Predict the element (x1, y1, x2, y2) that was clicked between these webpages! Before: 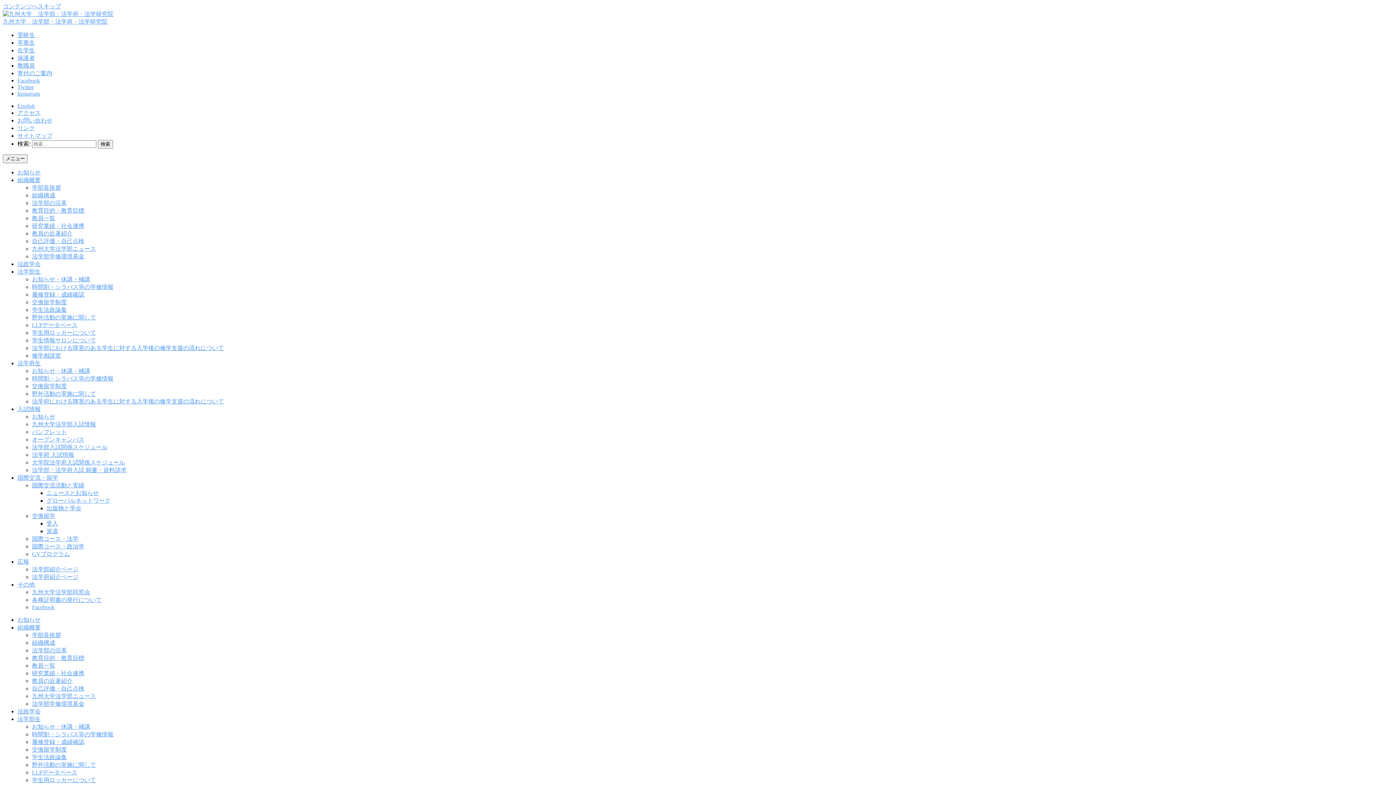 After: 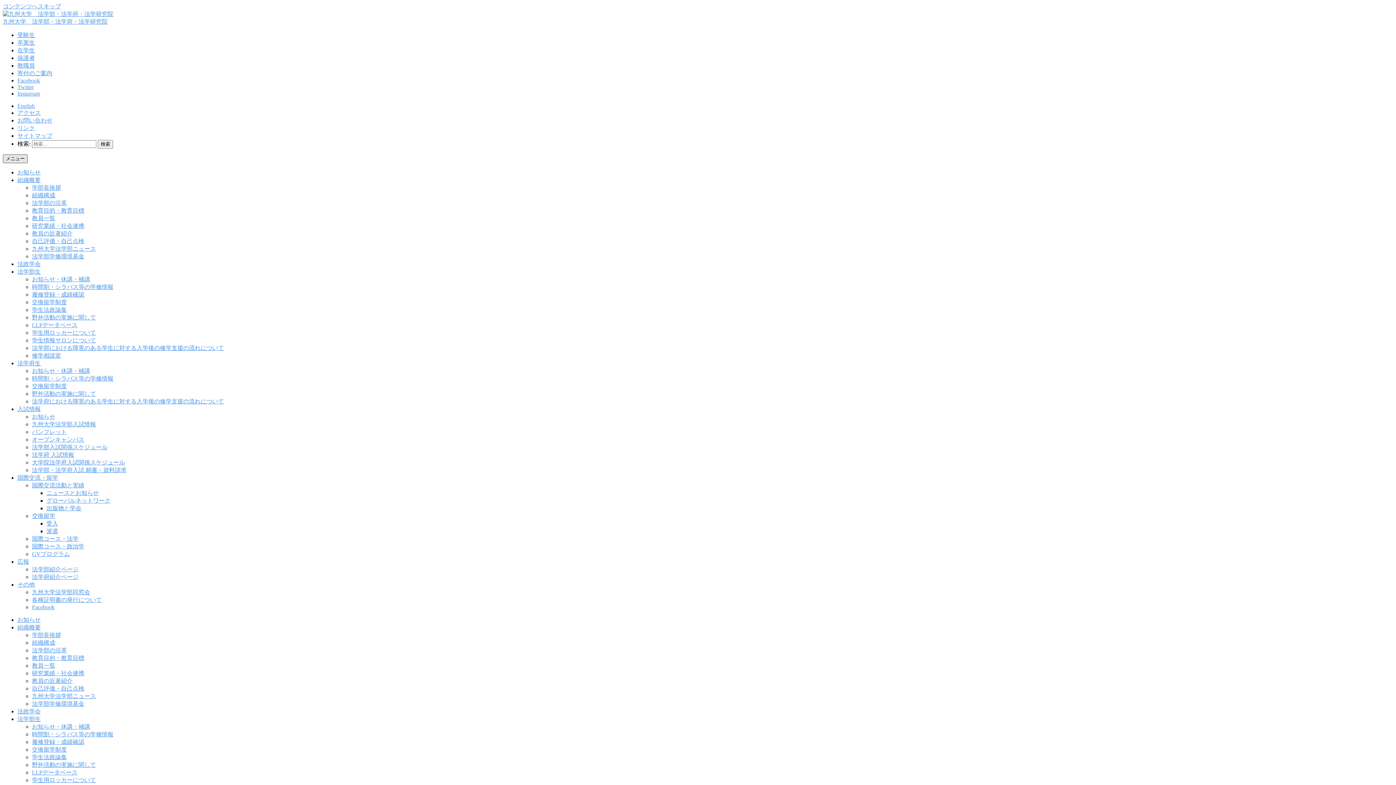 Action: bbox: (2, 154, 27, 163) label: メニュー